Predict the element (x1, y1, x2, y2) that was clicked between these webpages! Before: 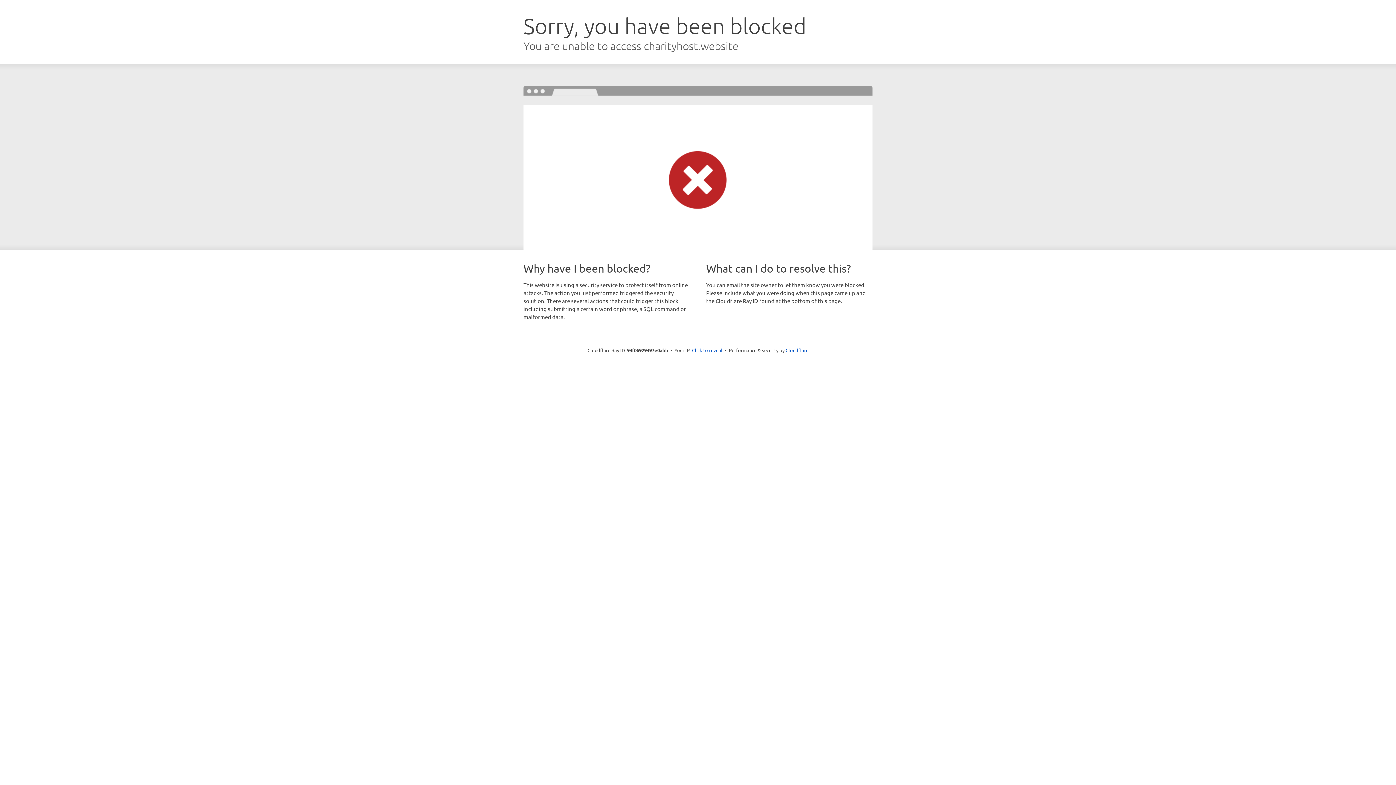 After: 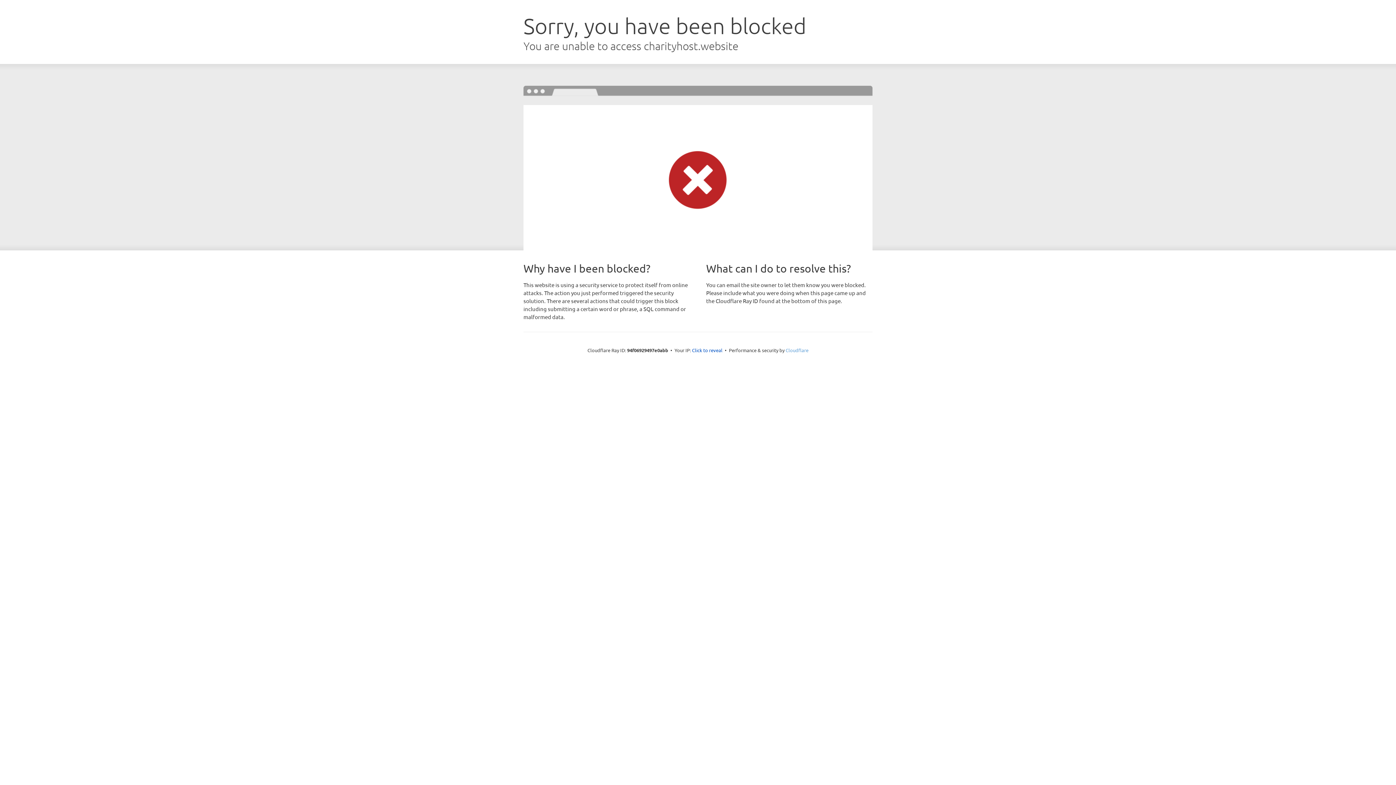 Action: bbox: (785, 347, 808, 353) label: Cloudflare